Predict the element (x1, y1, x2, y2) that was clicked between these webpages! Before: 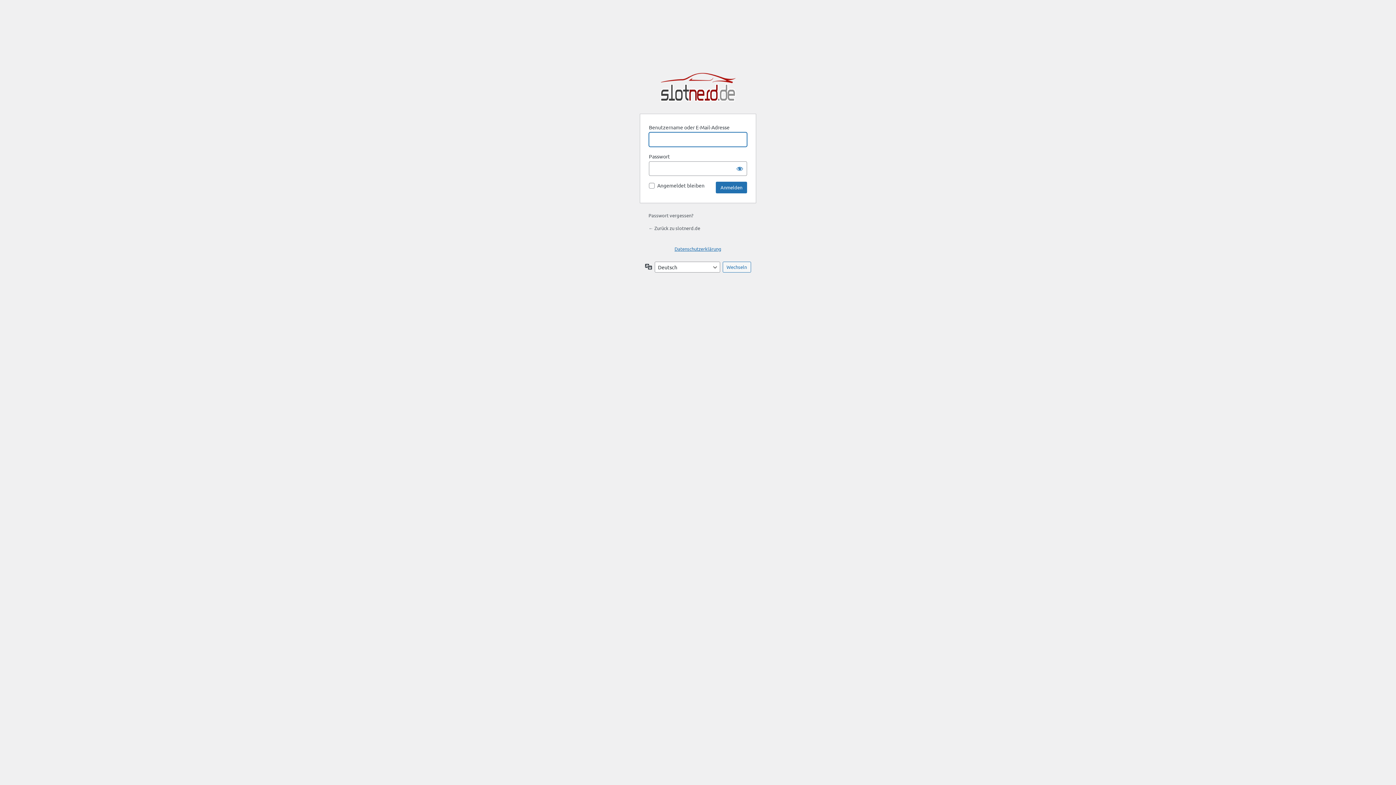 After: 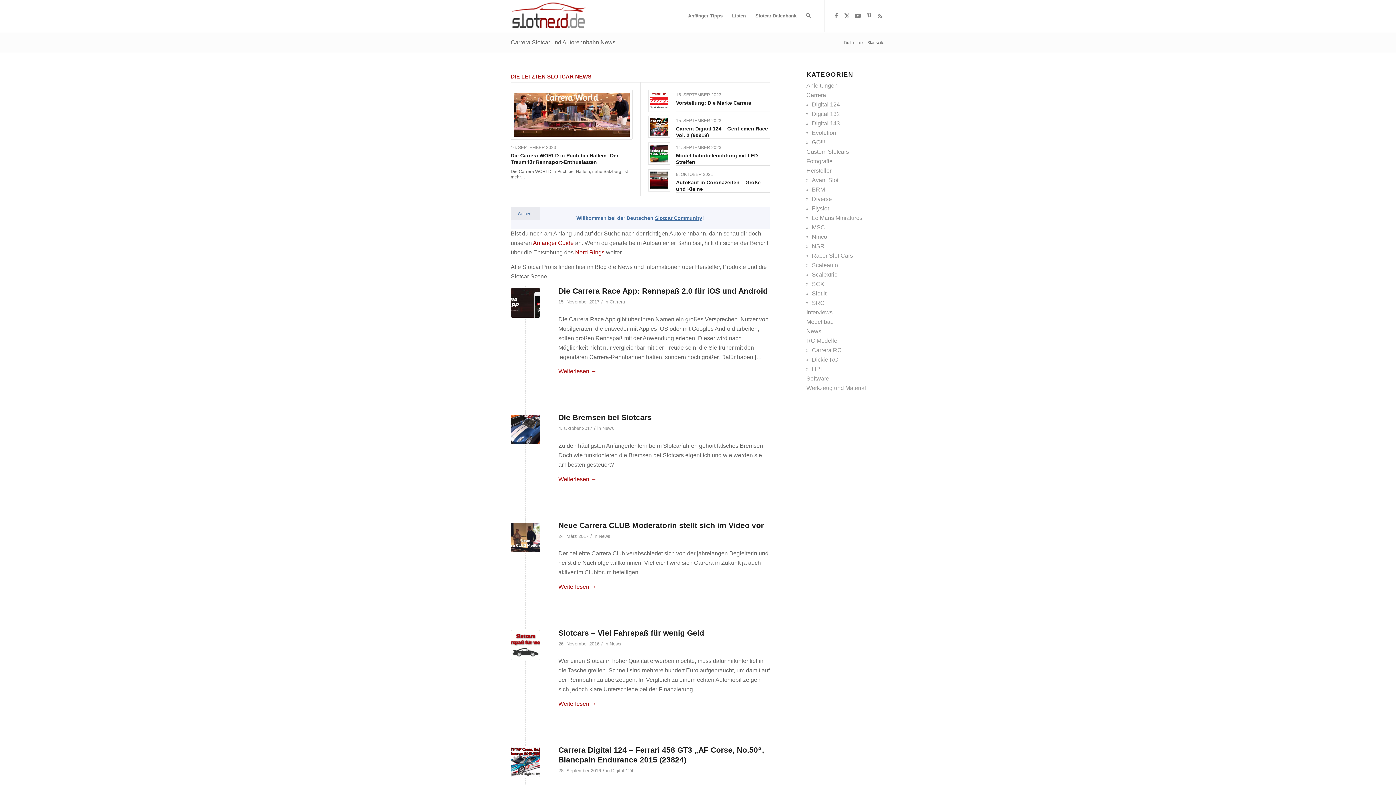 Action: label: ← Zurück zu slotnerd.de bbox: (648, 225, 700, 231)